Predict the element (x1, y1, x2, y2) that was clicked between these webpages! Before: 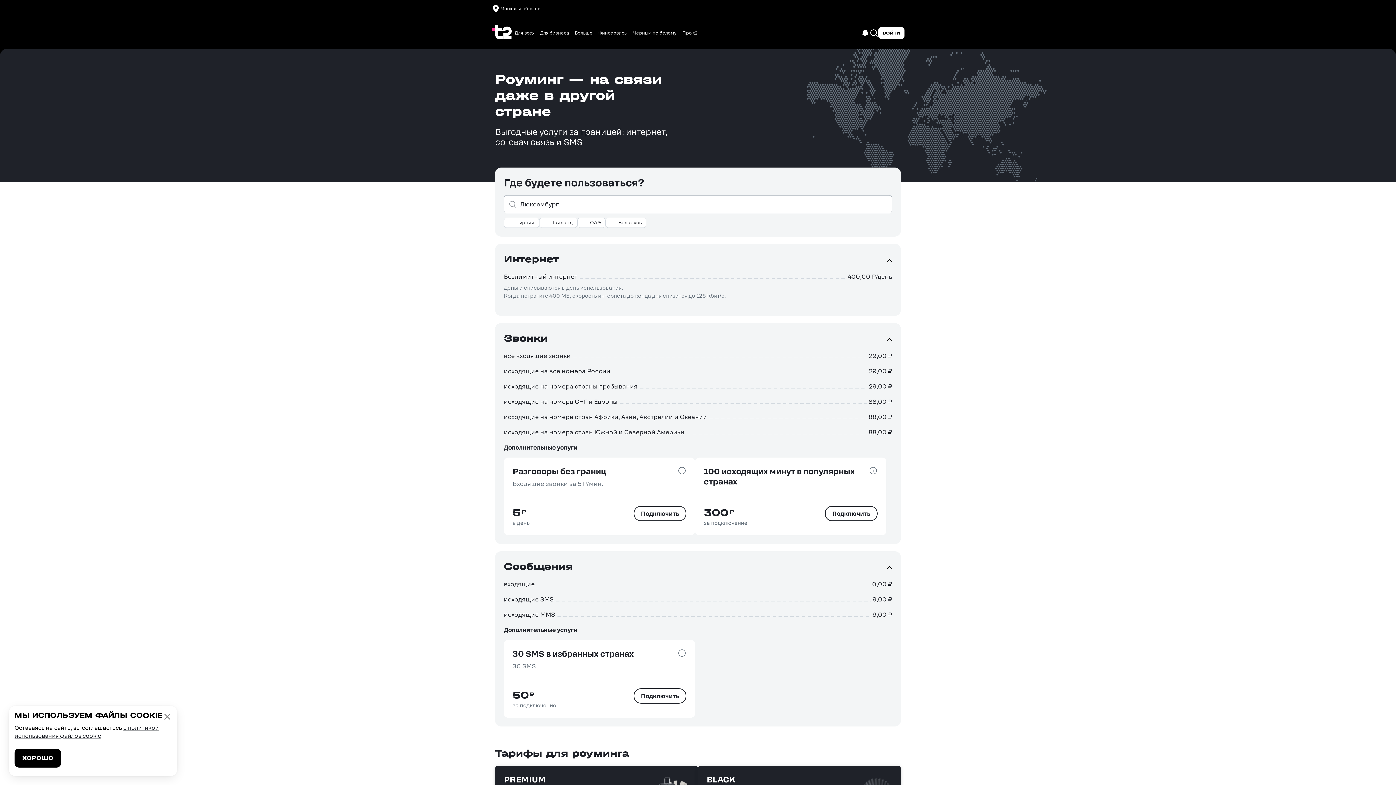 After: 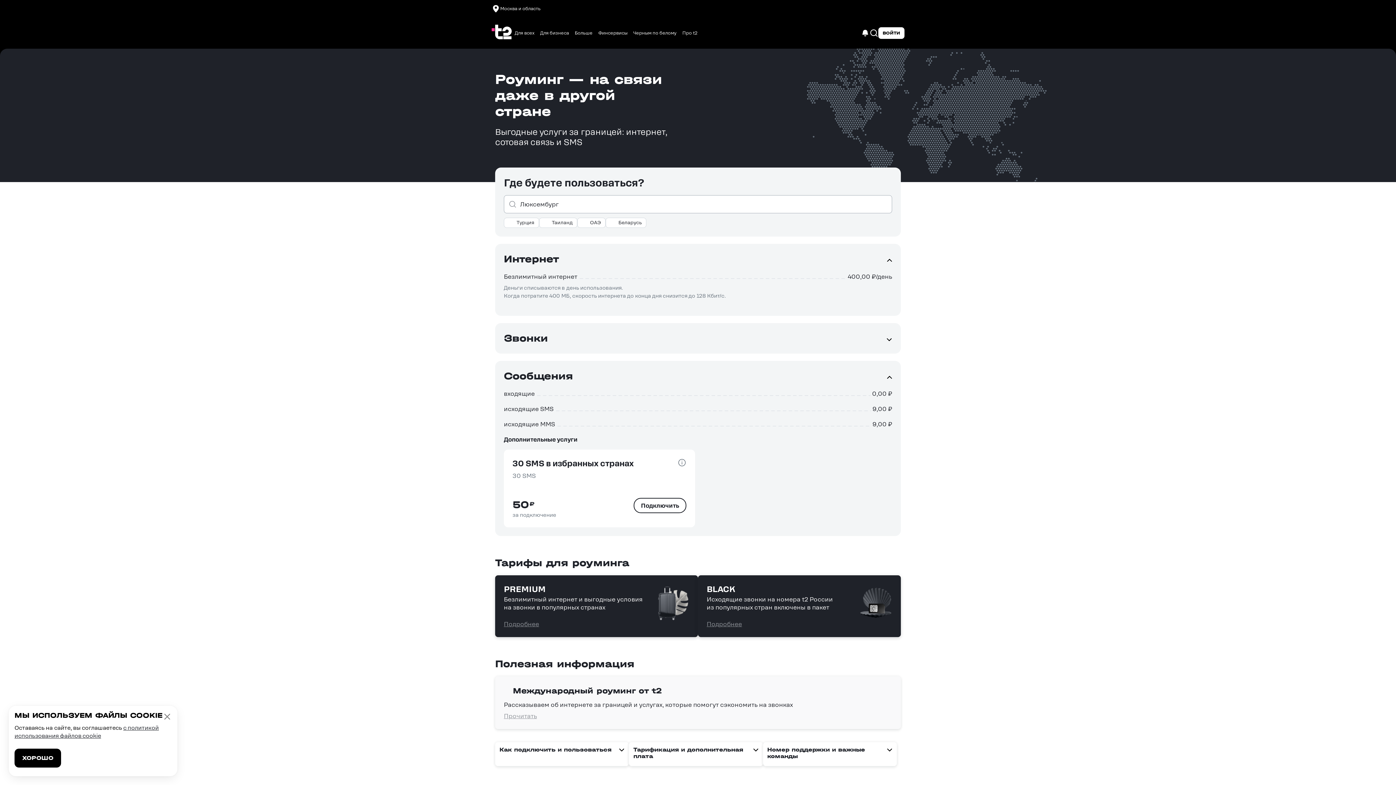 Action: label: Звонки bbox: (504, 332, 892, 345)